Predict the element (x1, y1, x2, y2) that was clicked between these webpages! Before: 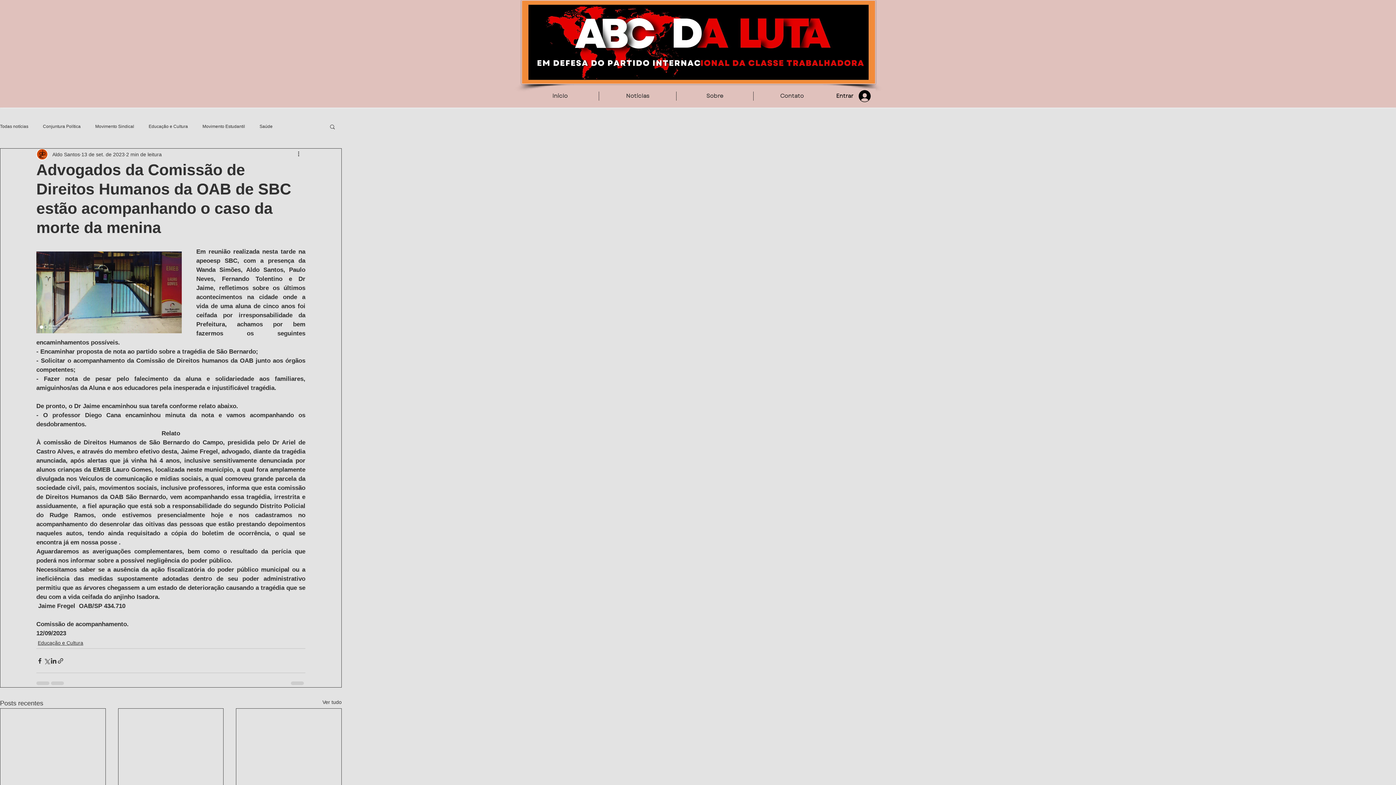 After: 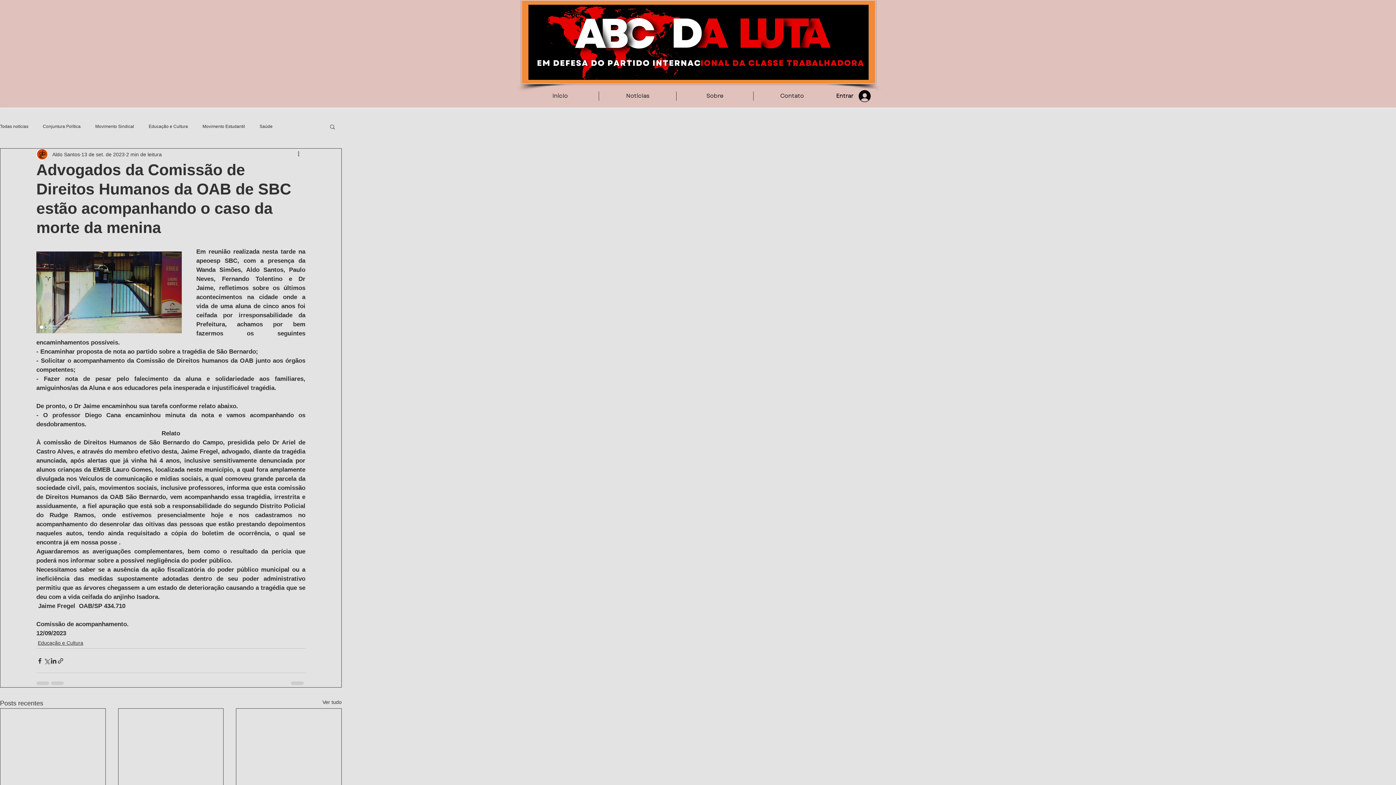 Action: bbox: (296, 150, 305, 158) label: Mais ações